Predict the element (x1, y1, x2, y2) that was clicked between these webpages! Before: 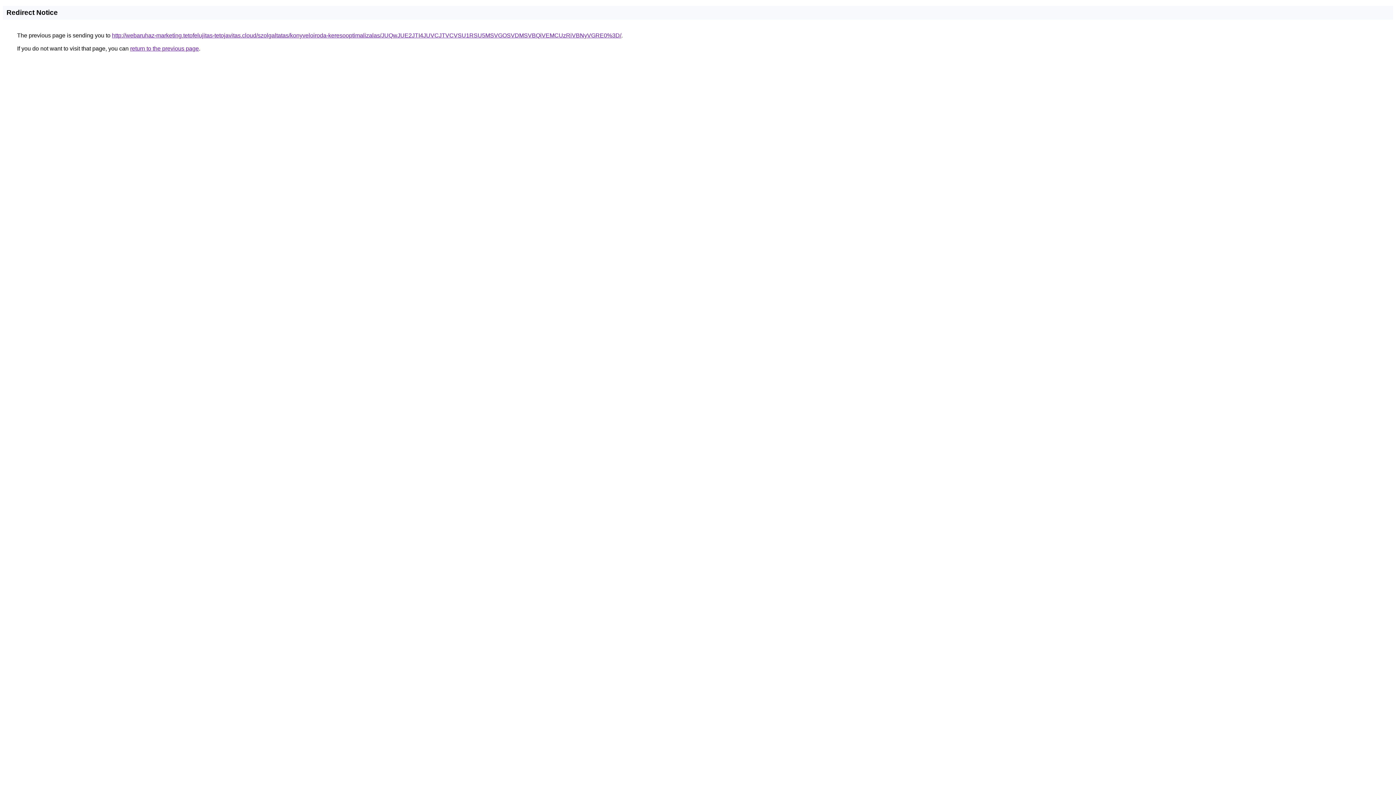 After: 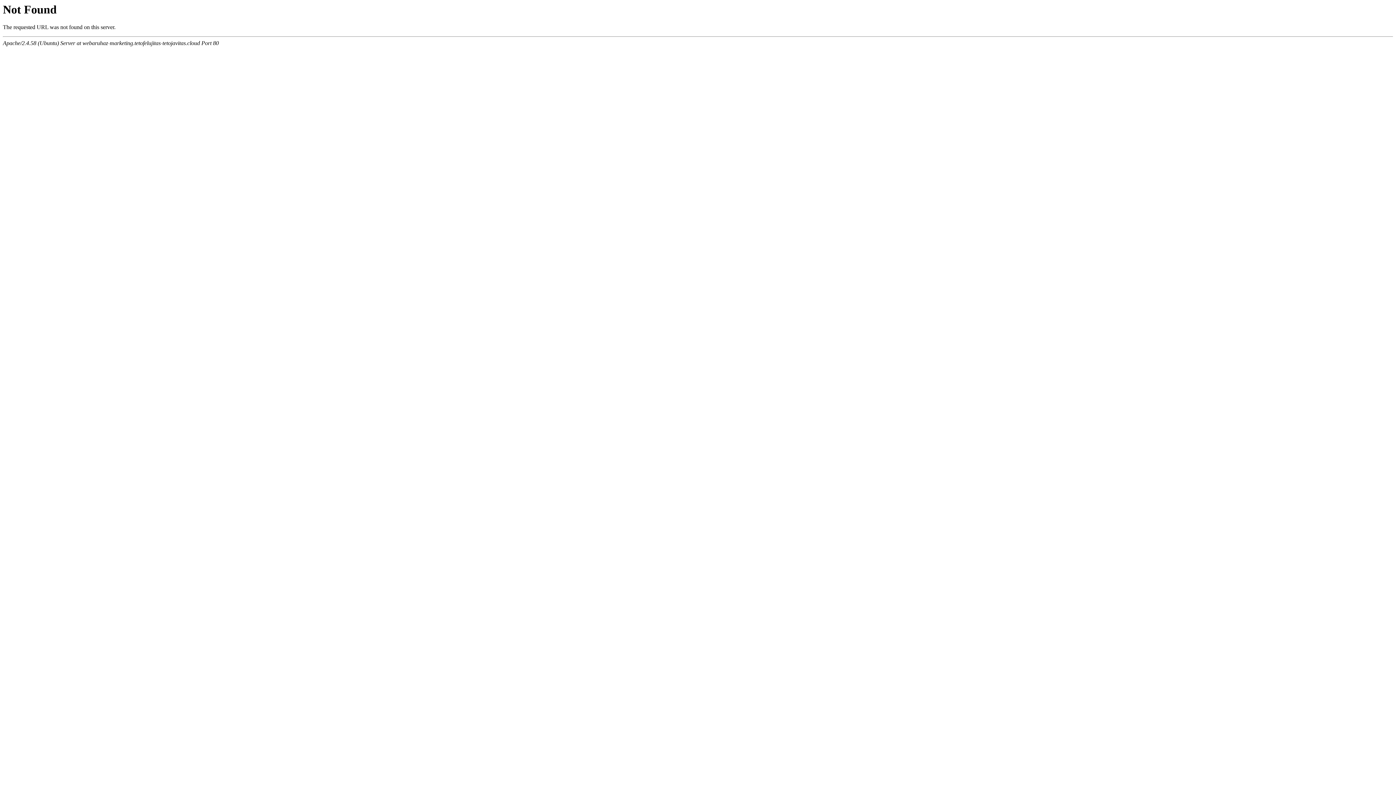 Action: label: http://webaruhaz-marketing.tetofelujitas-tetojavitas.cloud/szolgaltatas/konyveloiroda-keresooptimalizalas/JUQwJUE2JTI4JUVCJTVCVSU1RSU5MSVGOSVDMSVBQiVEMCUzRiVBNyVGRE0%3D/ bbox: (112, 32, 621, 38)